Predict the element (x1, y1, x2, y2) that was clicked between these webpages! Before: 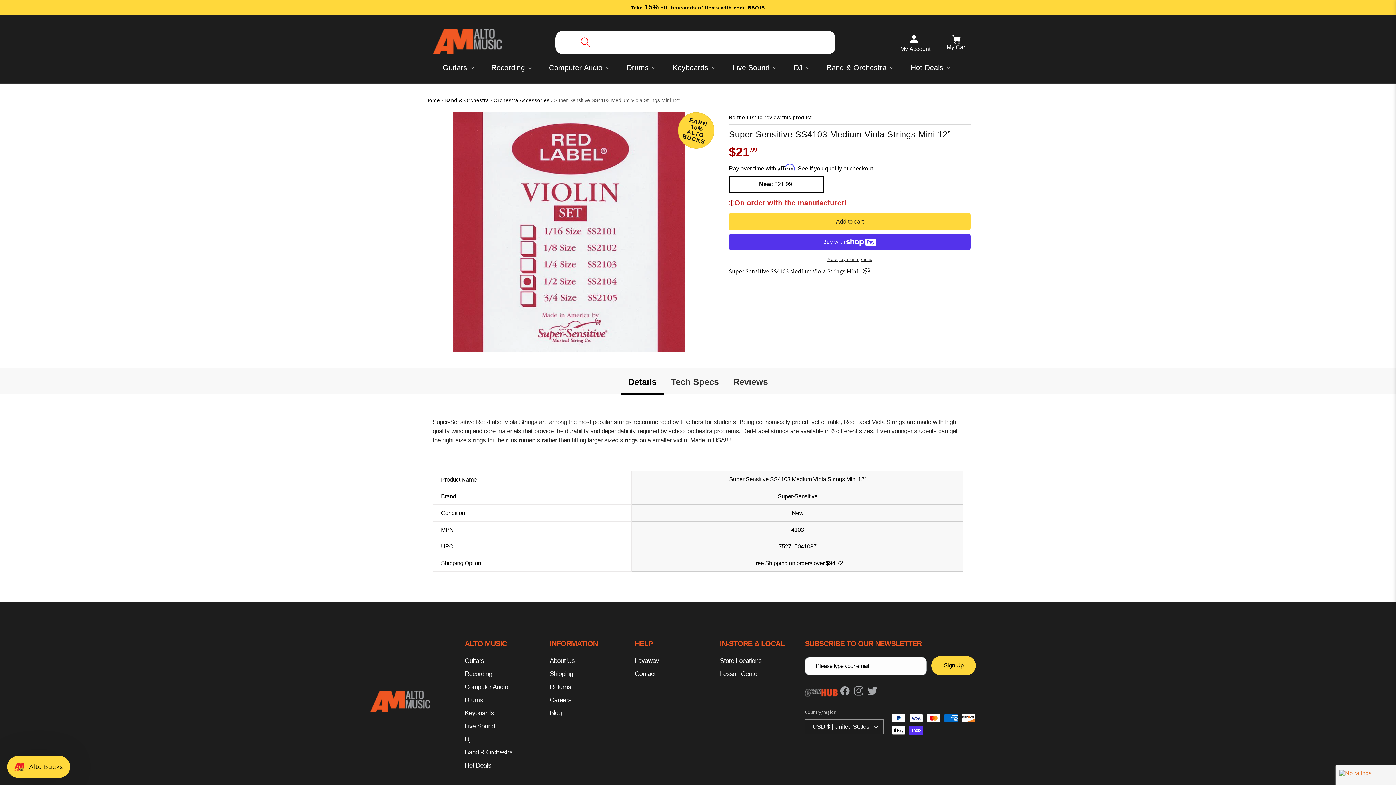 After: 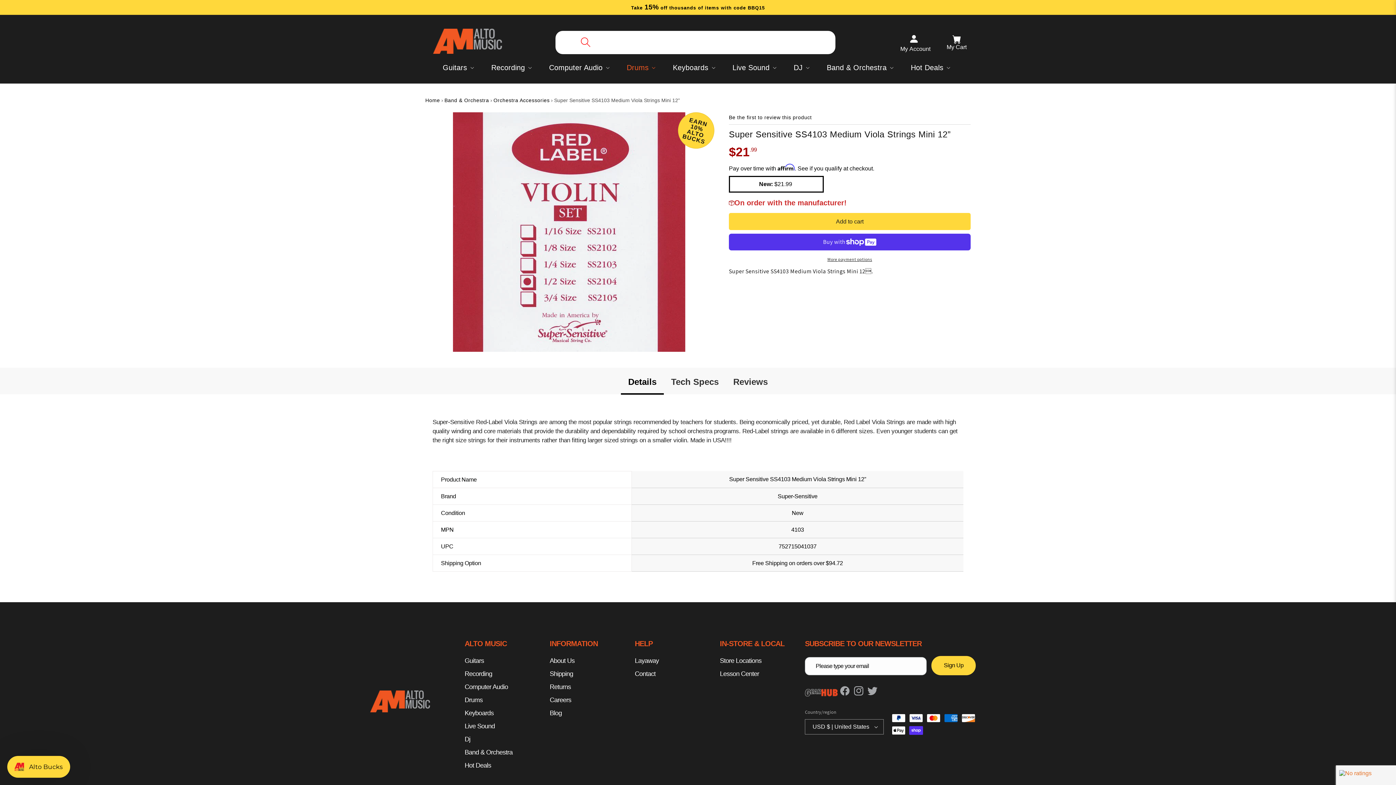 Action: bbox: (622, 59, 658, 76) label: Drums